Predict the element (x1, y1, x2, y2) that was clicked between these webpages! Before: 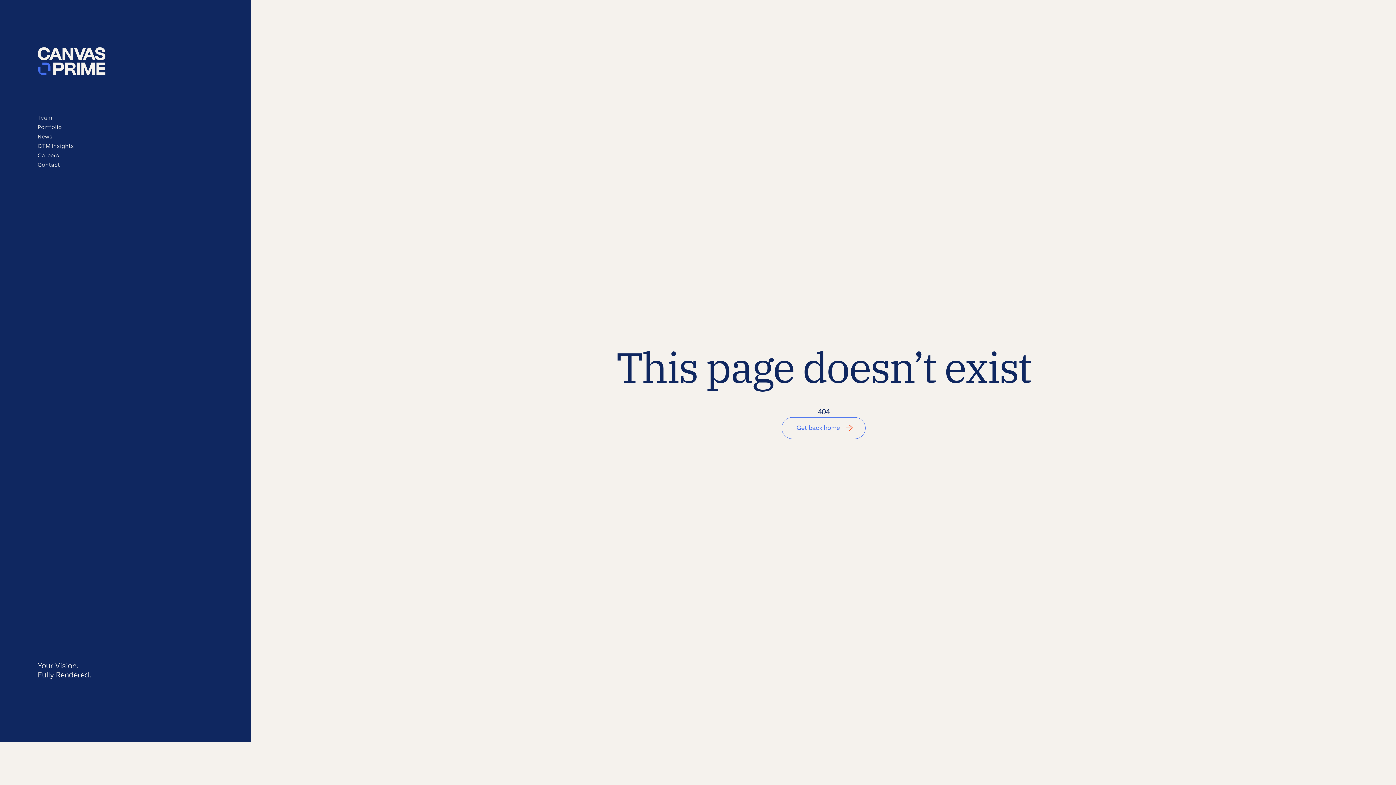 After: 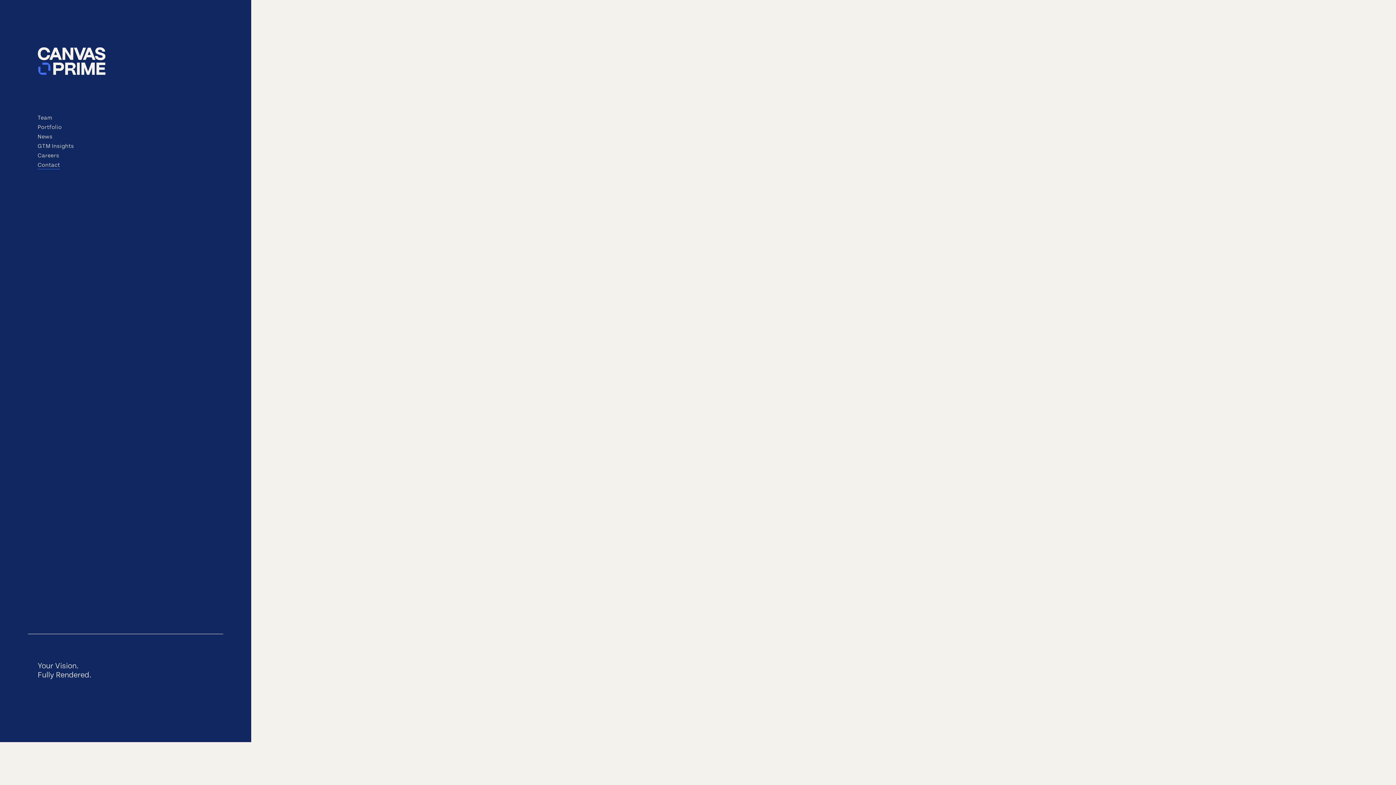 Action: label: Contact bbox: (37, 161, 60, 169)